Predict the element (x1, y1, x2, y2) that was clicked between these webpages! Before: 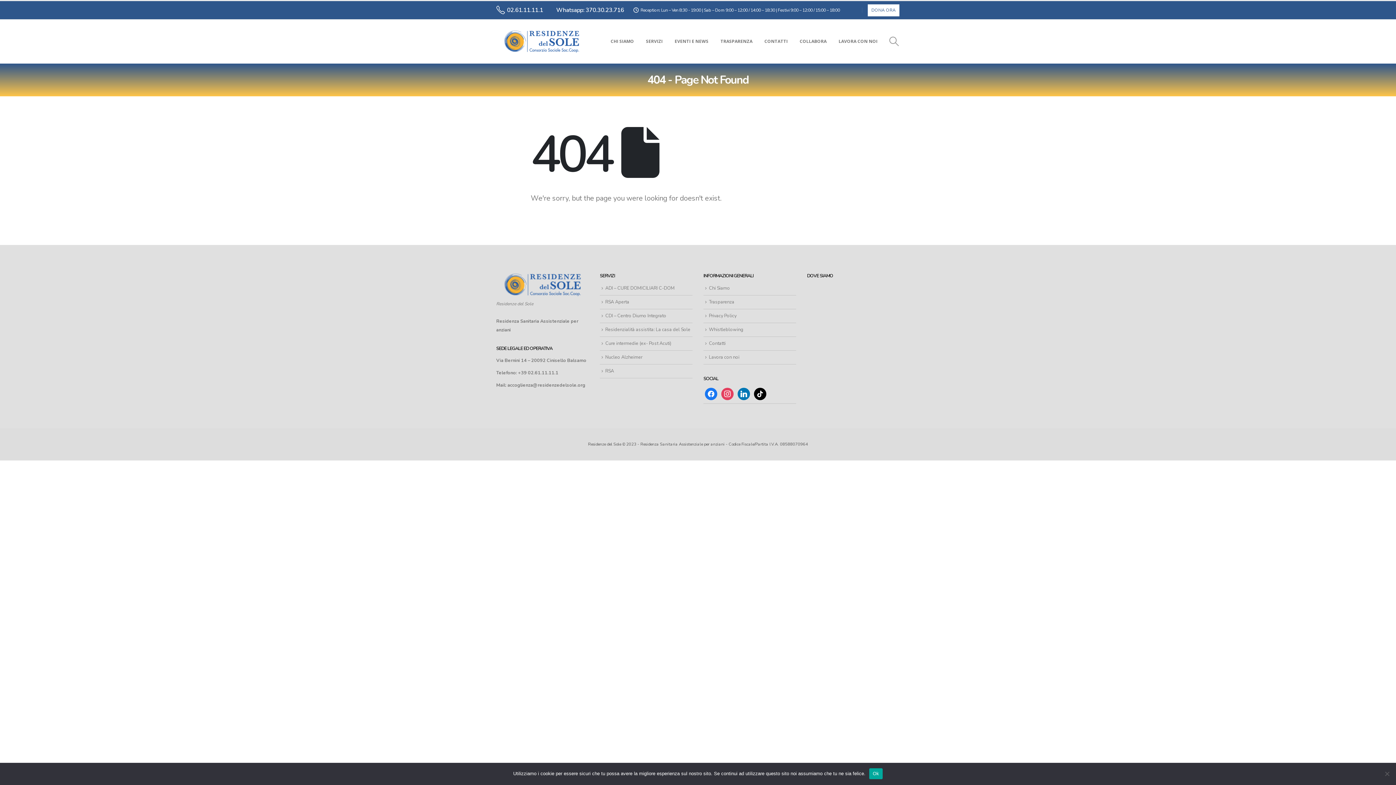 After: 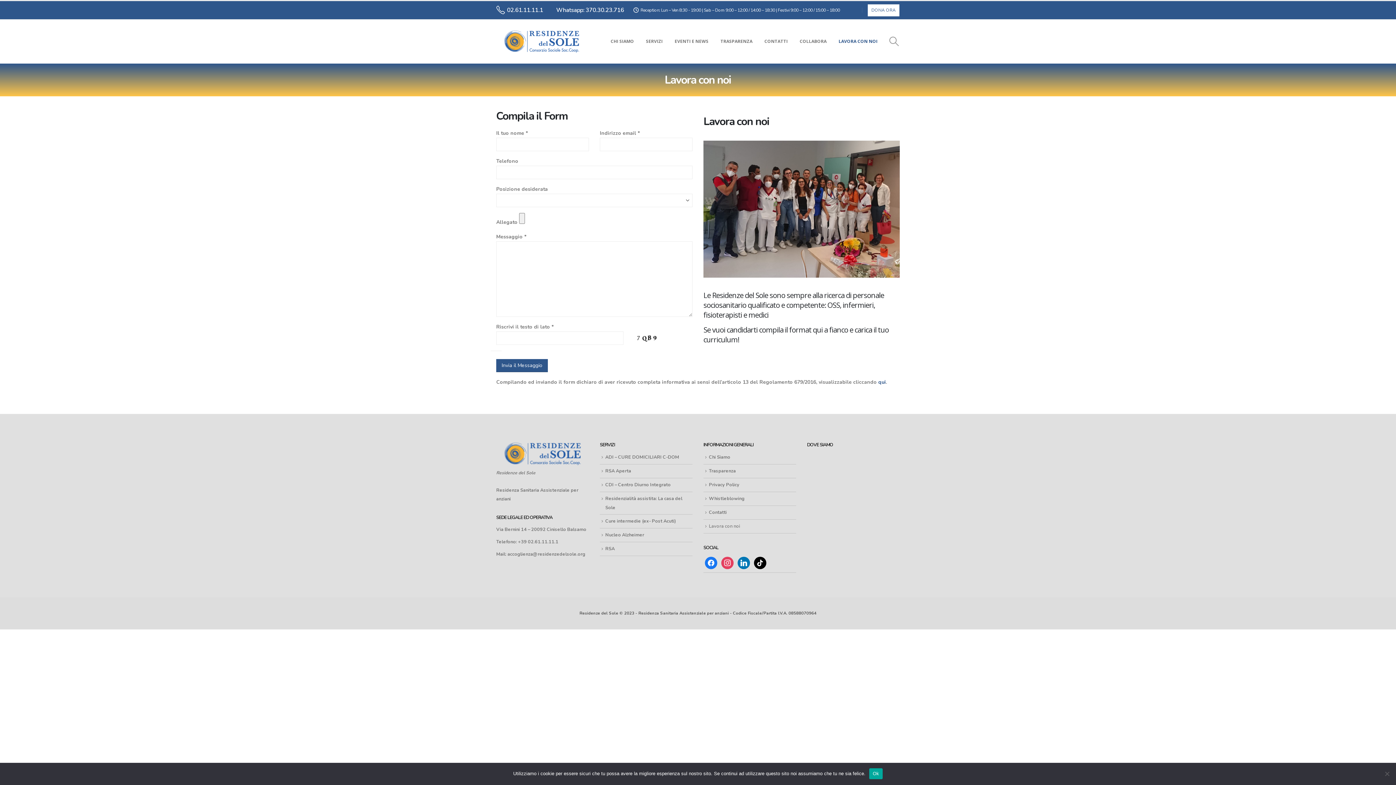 Action: bbox: (833, 34, 883, 48) label: LAVORA CON NOI